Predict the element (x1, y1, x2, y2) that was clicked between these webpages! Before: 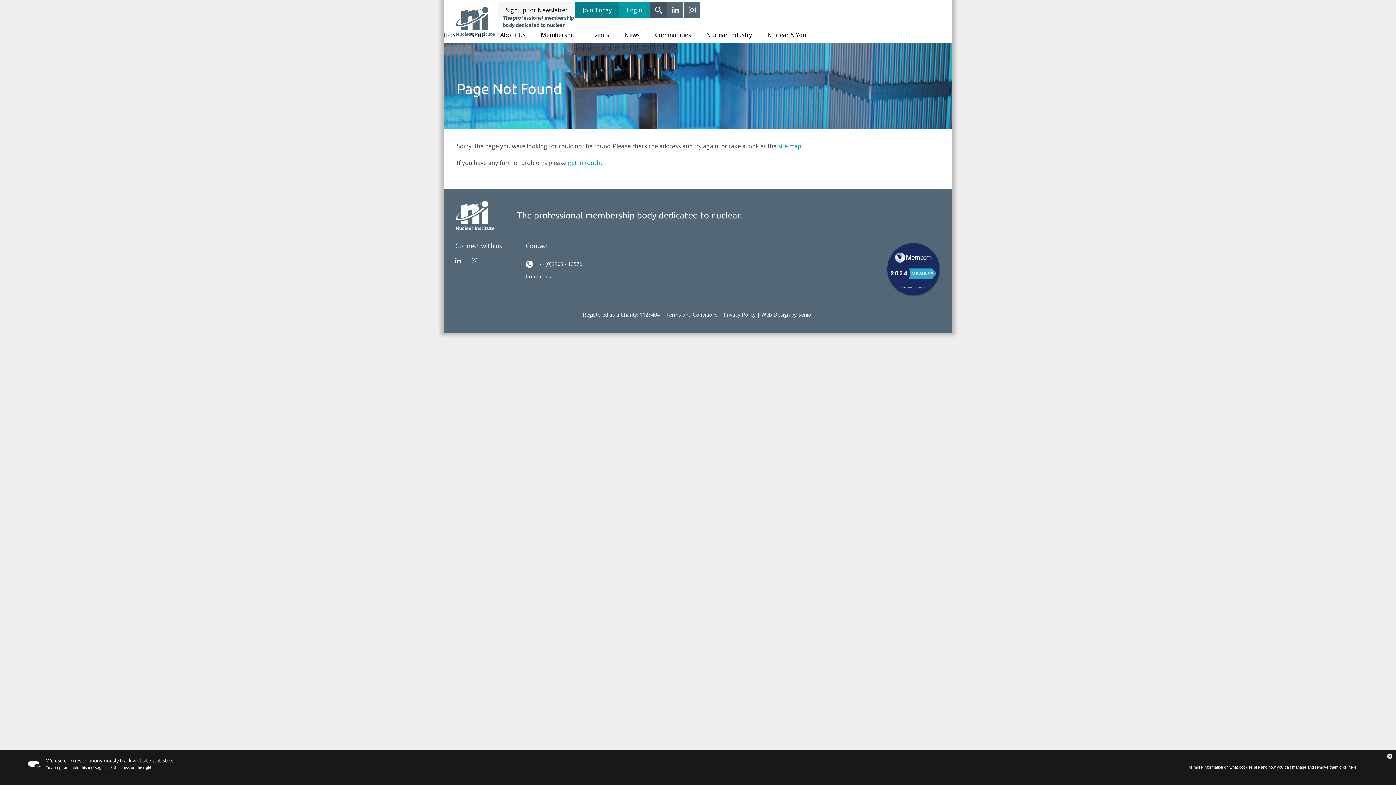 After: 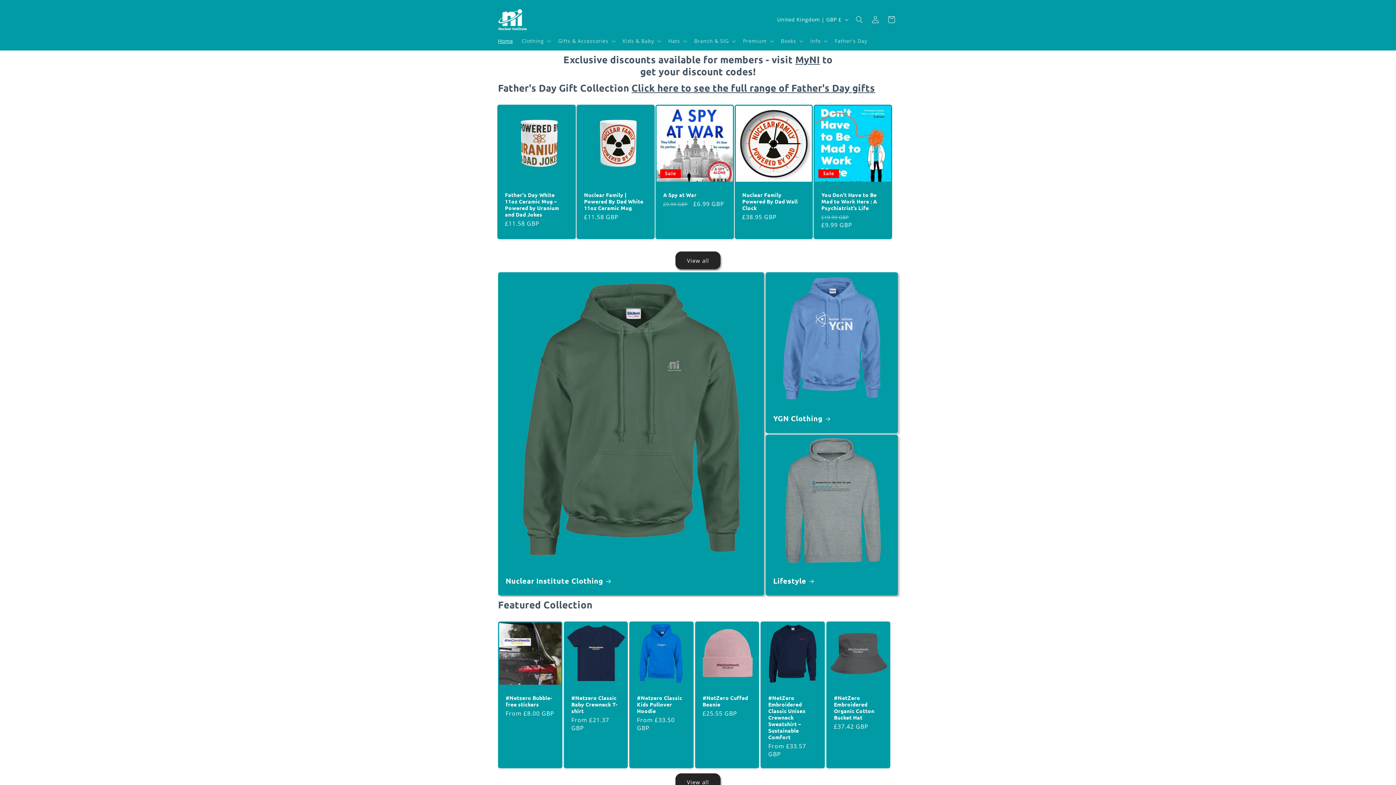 Action: bbox: (470, 30, 485, 38) label: Shop